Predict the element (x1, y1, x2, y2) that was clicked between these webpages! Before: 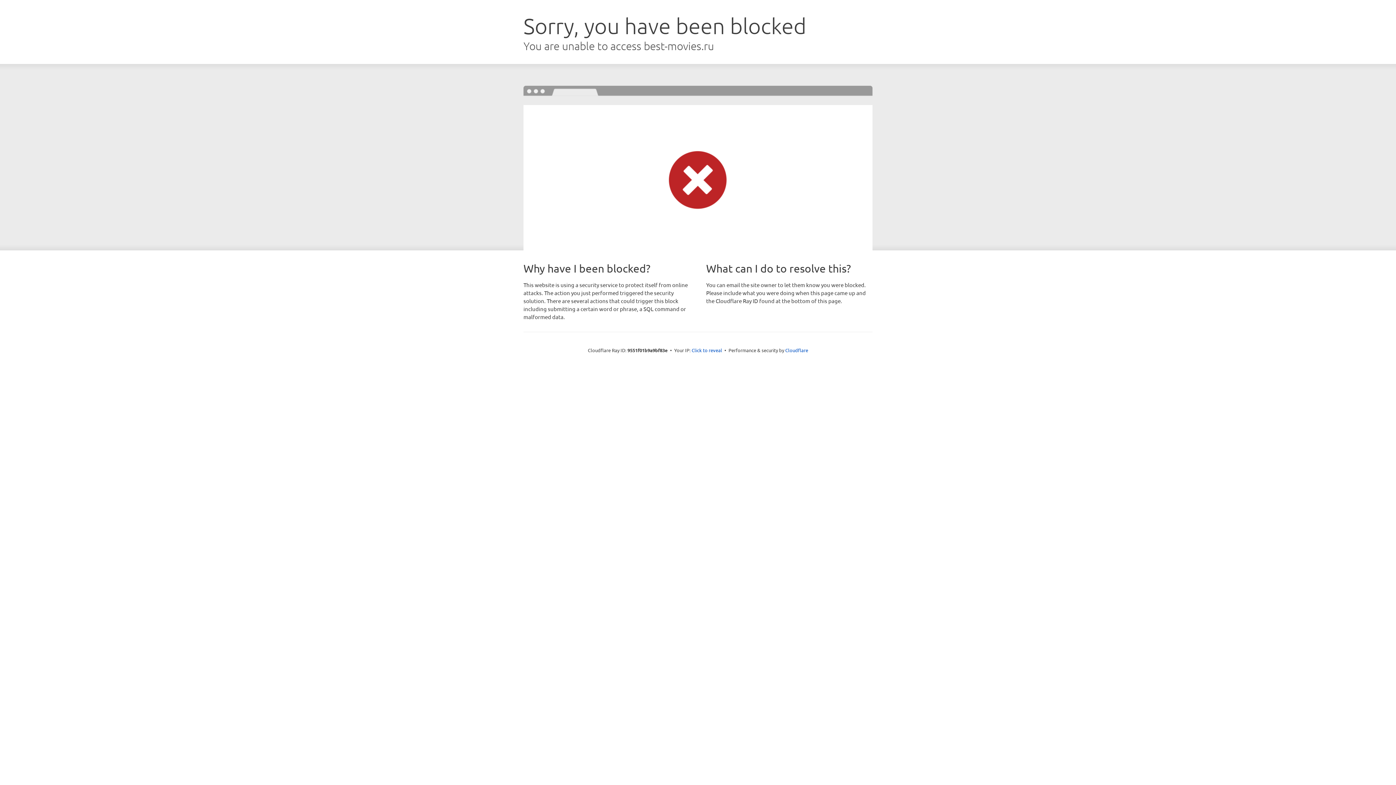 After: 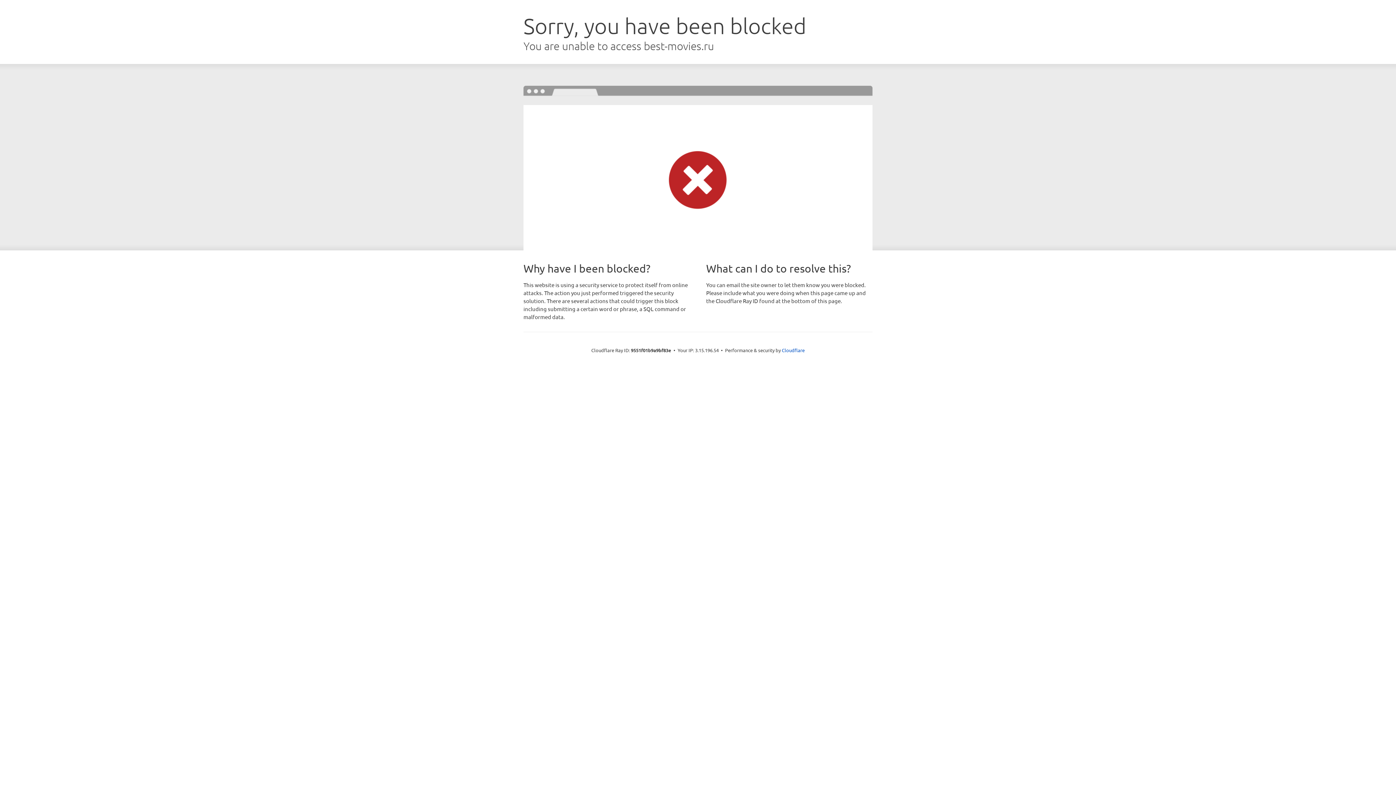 Action: bbox: (691, 346, 722, 353) label: Click to reveal